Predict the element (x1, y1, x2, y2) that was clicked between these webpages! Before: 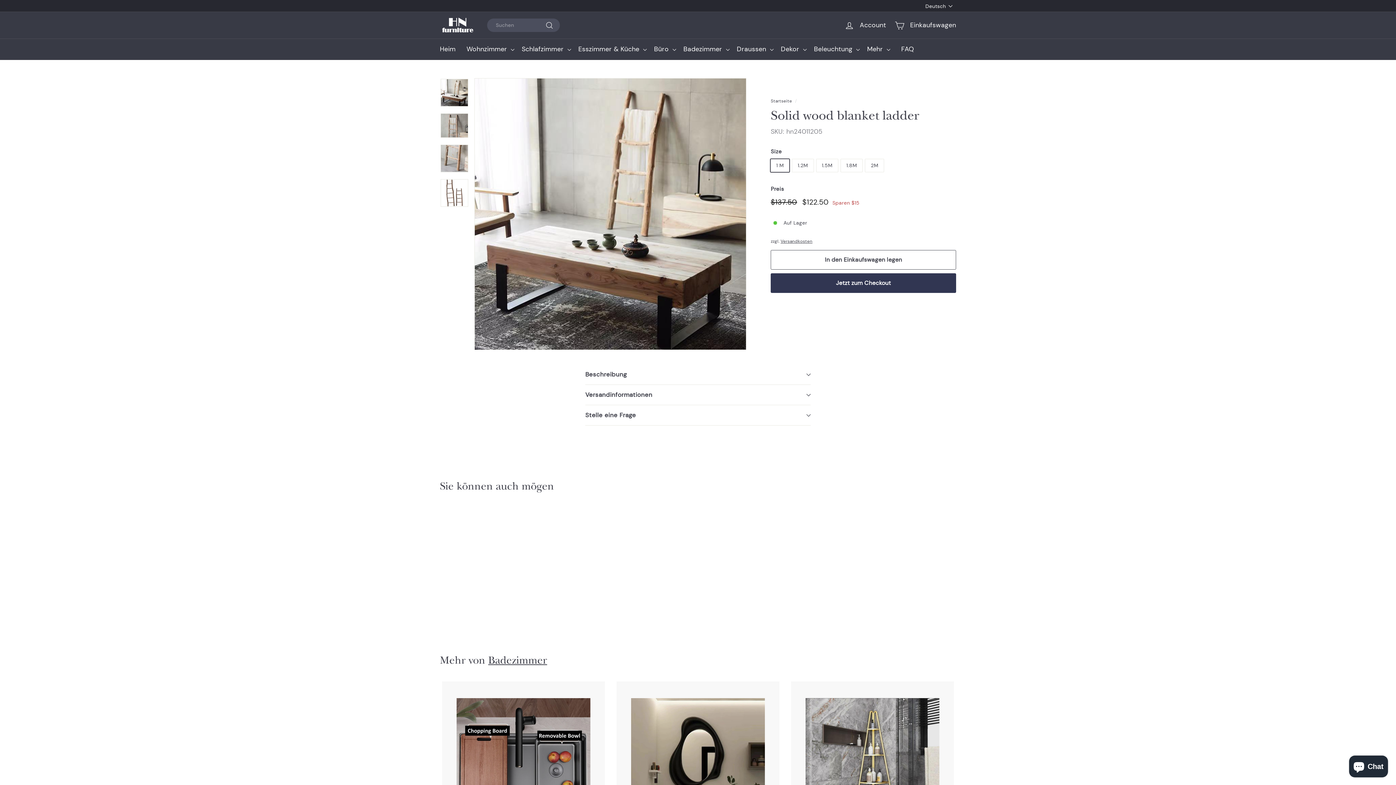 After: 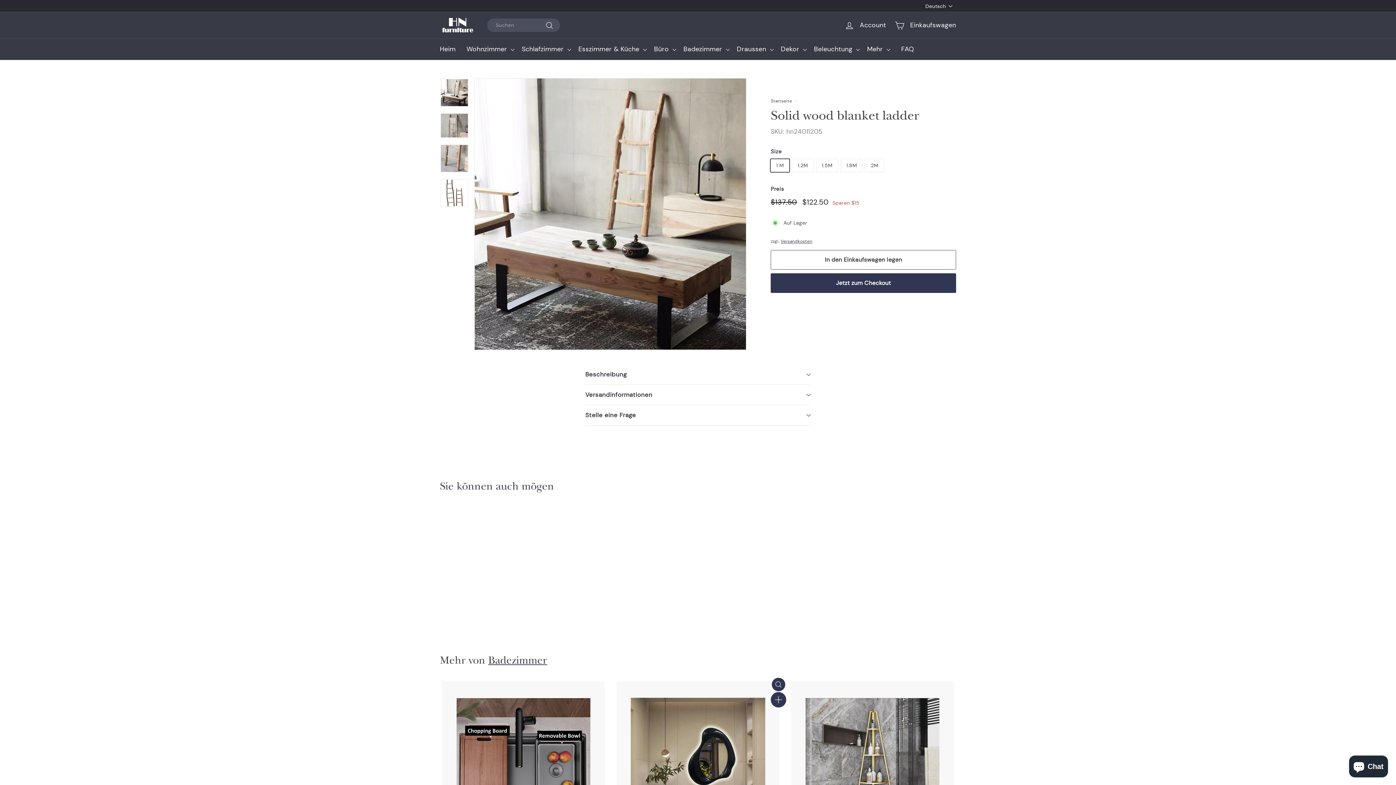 Action: bbox: (771, 695, 785, 708) label: In den Einkaufswagen legen